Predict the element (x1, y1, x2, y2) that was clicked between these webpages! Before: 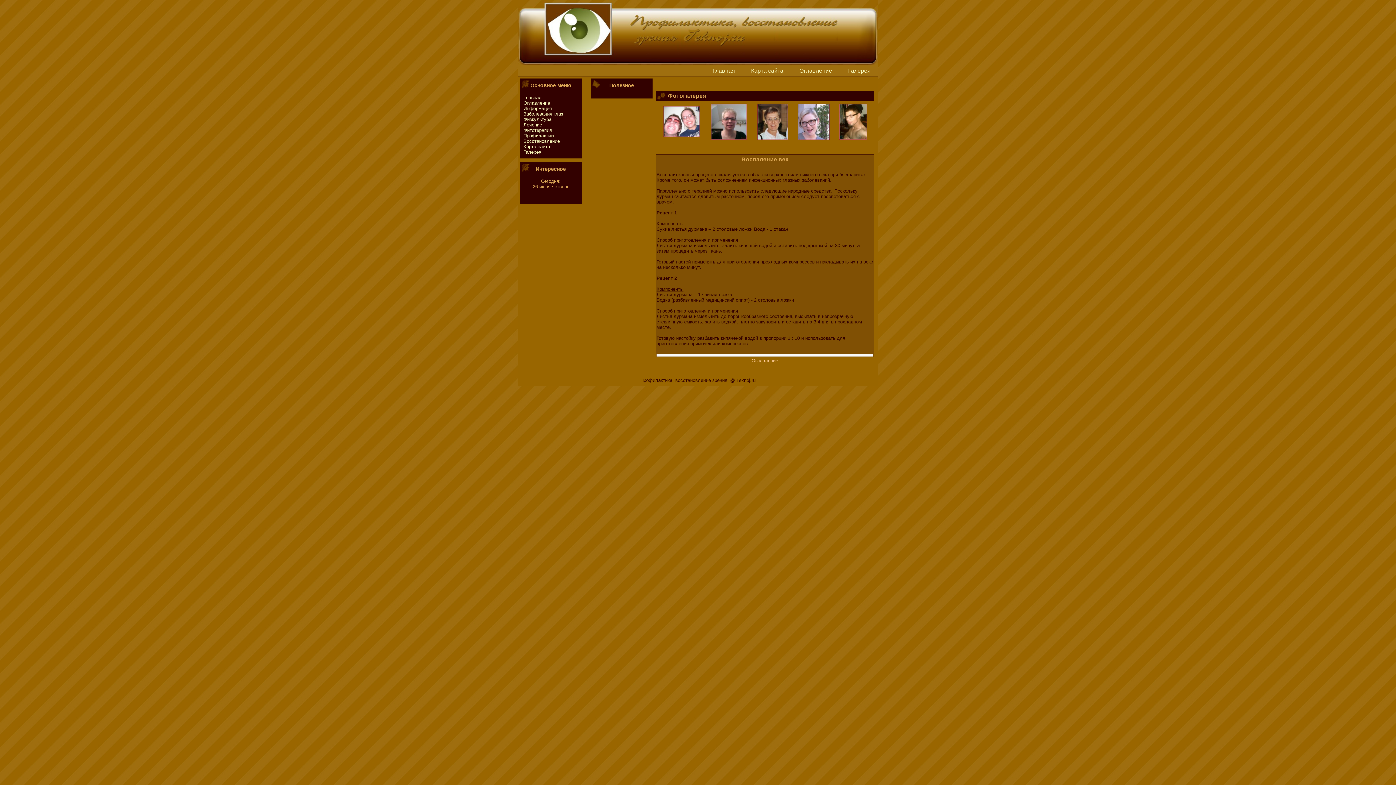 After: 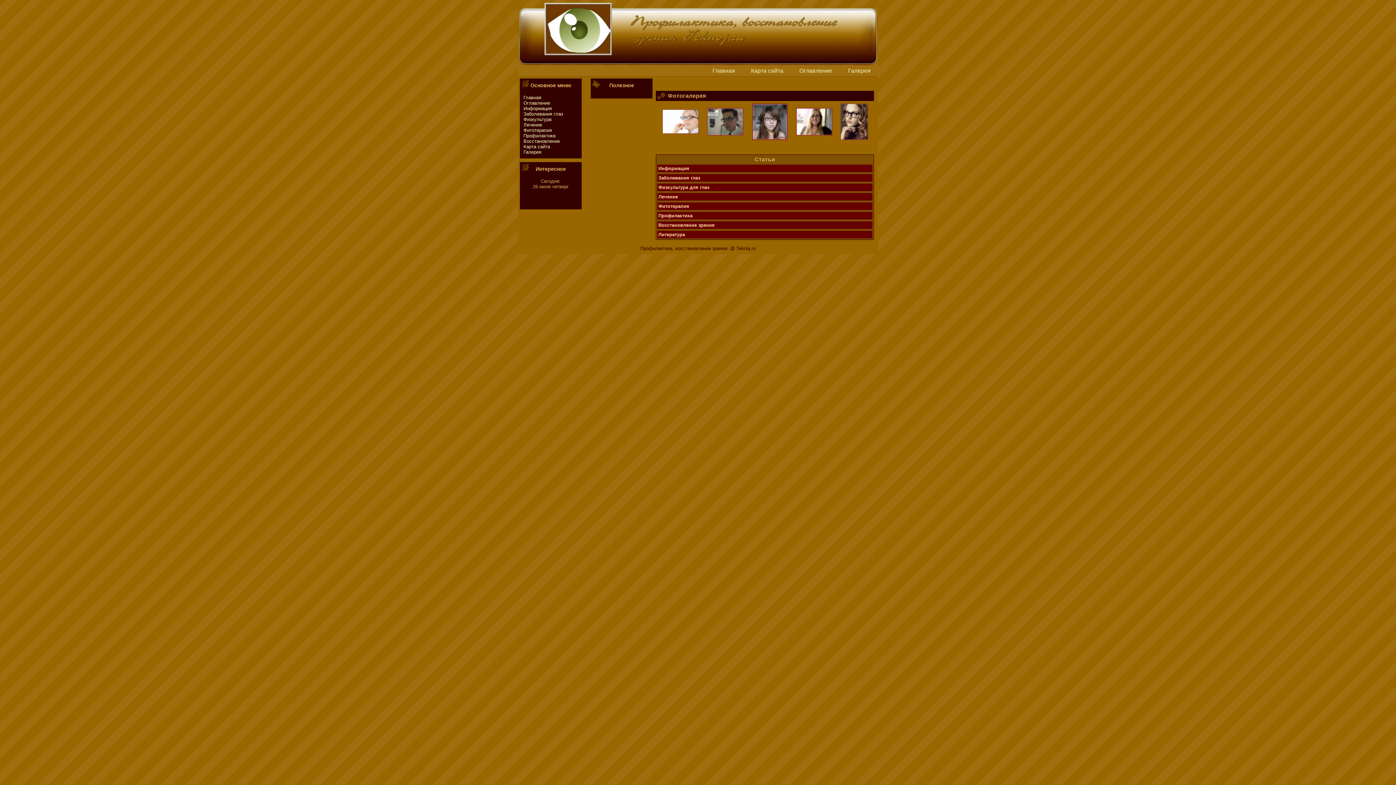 Action: label: Оглавление bbox: (799, 67, 832, 73)